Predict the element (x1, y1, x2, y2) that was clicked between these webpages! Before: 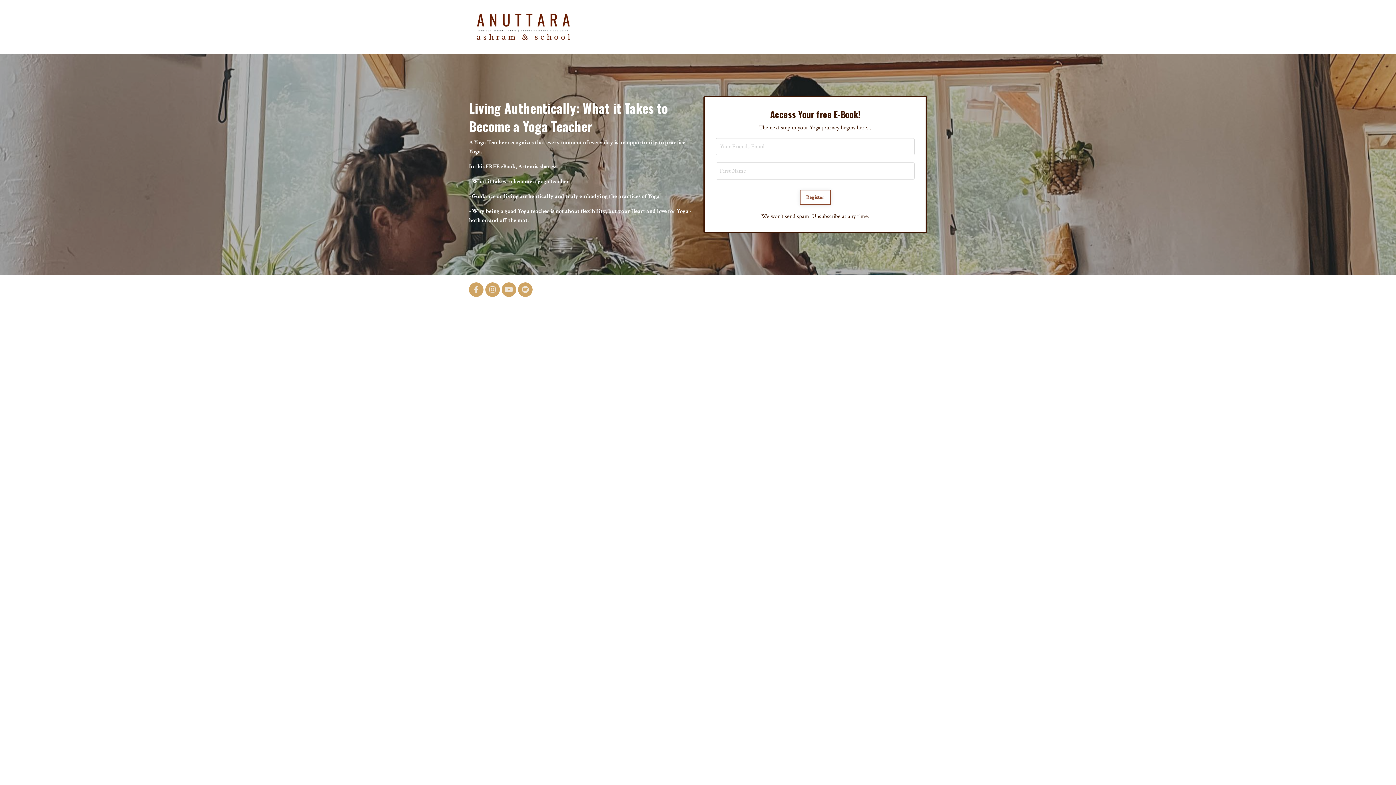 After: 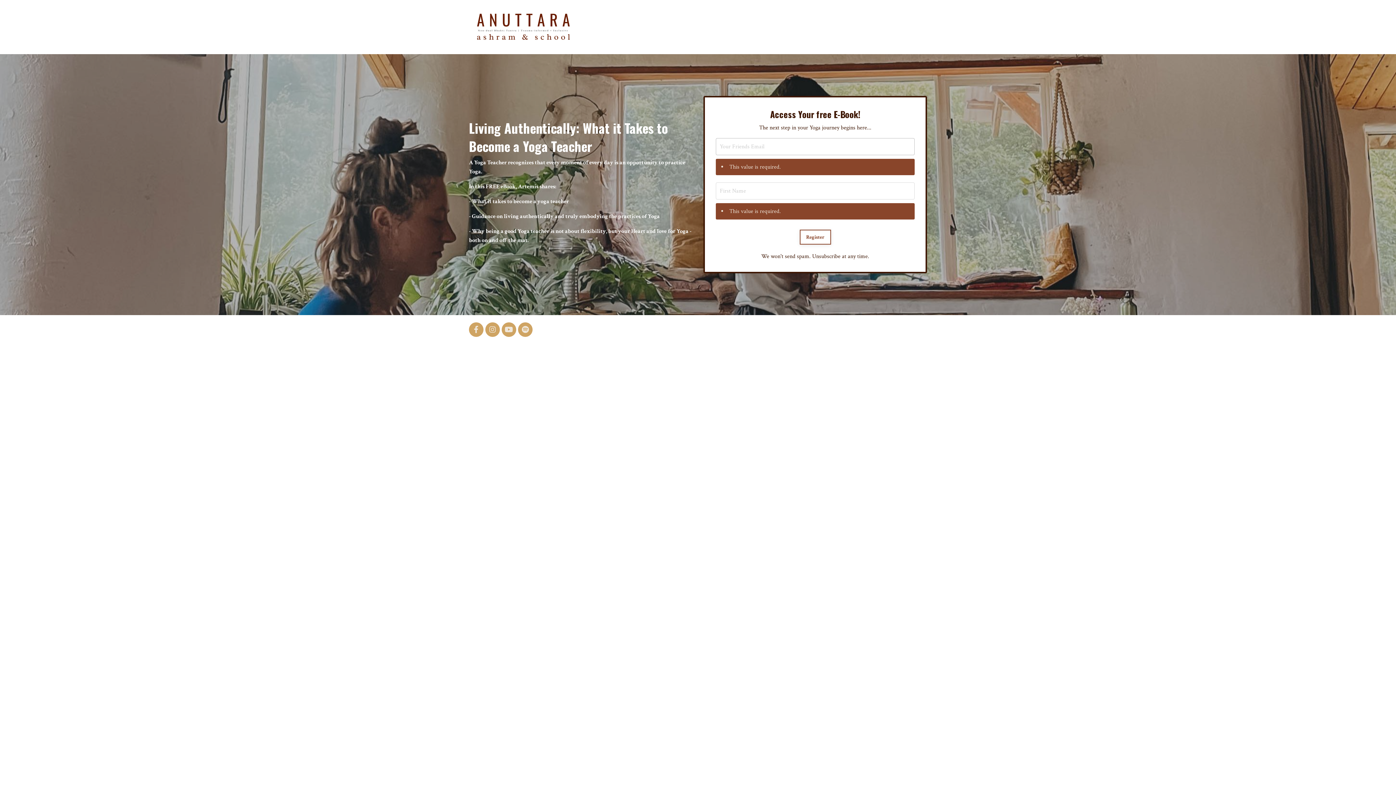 Action: bbox: (799, 189, 831, 204) label: Register